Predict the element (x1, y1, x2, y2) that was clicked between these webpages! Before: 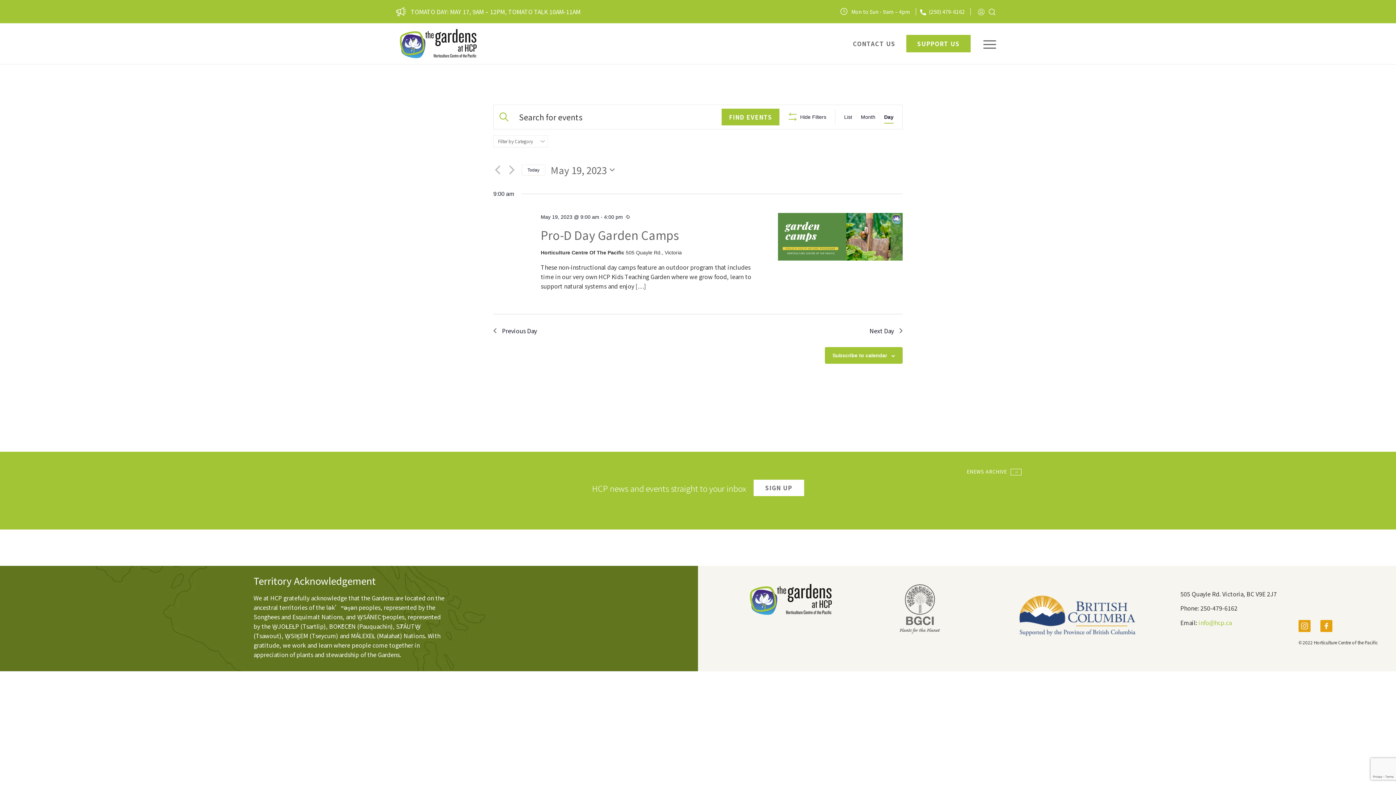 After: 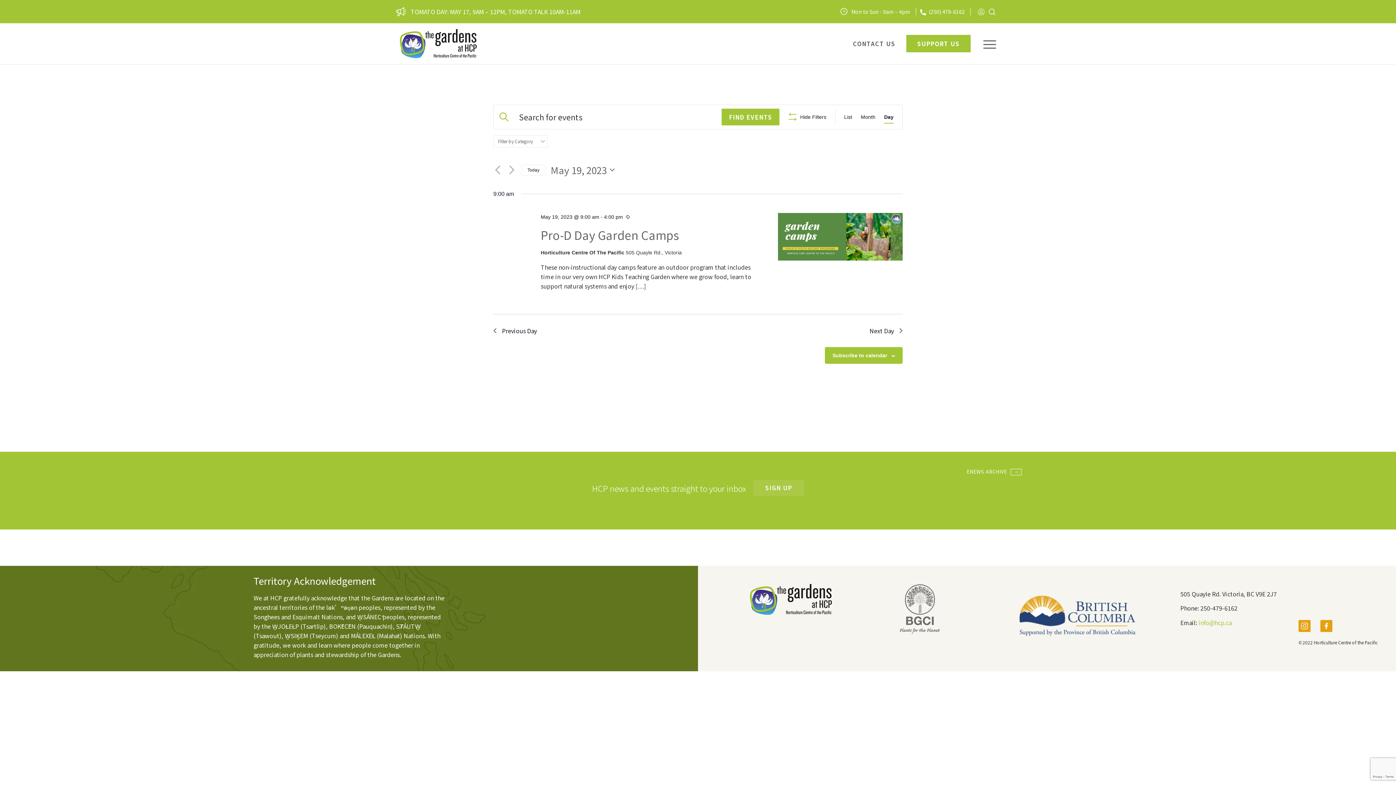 Action: label: SIGN UP bbox: (753, 480, 804, 496)